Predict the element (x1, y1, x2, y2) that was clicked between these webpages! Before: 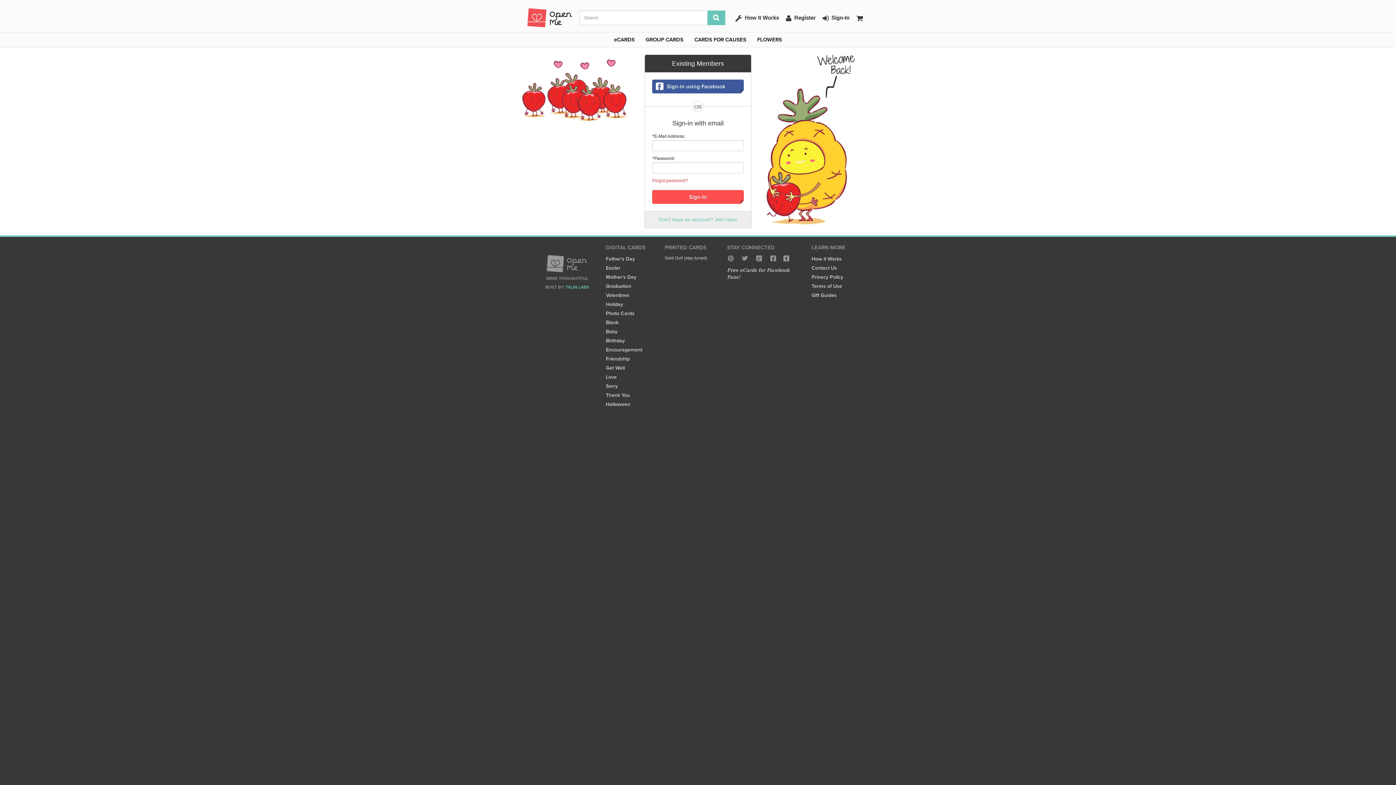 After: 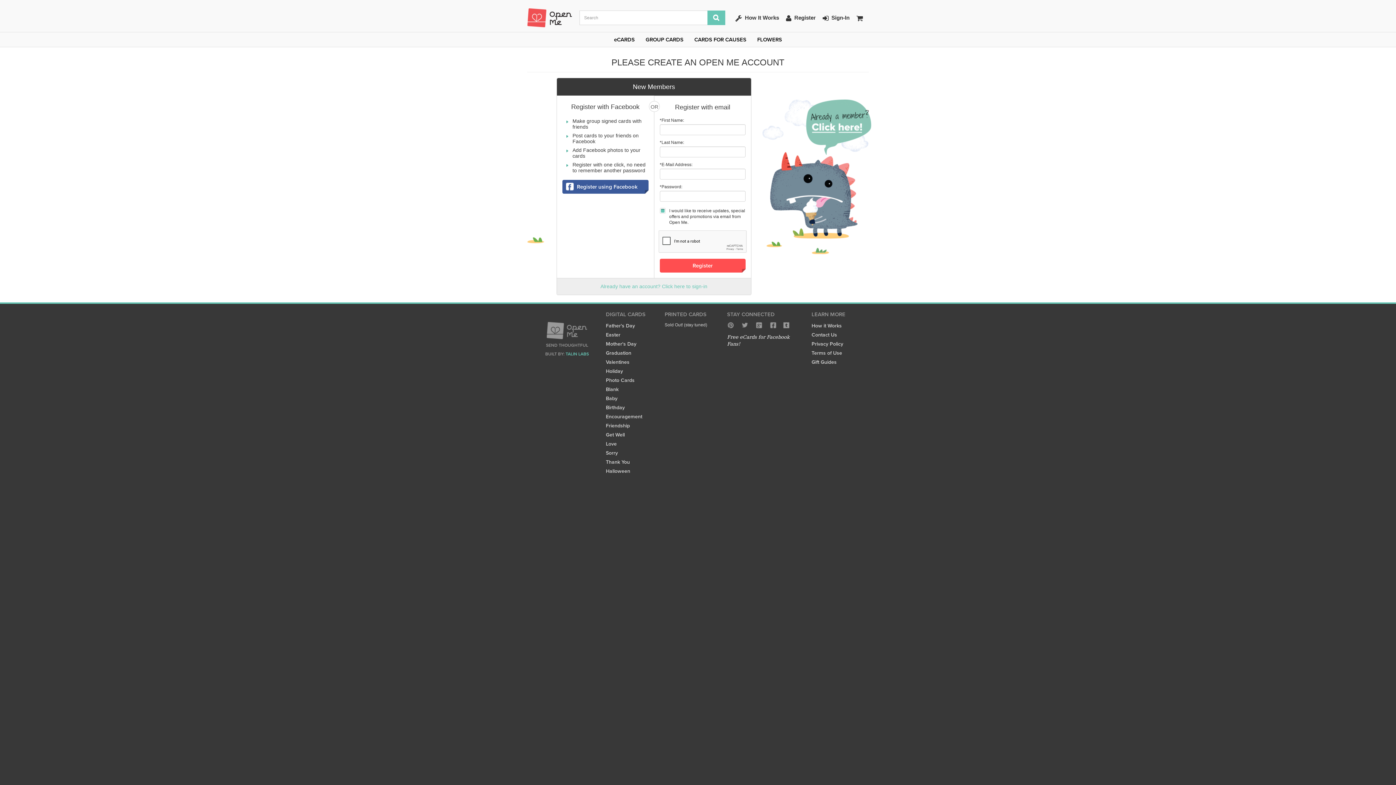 Action: label: Don't have an account? Join Now! bbox: (658, 216, 737, 222)